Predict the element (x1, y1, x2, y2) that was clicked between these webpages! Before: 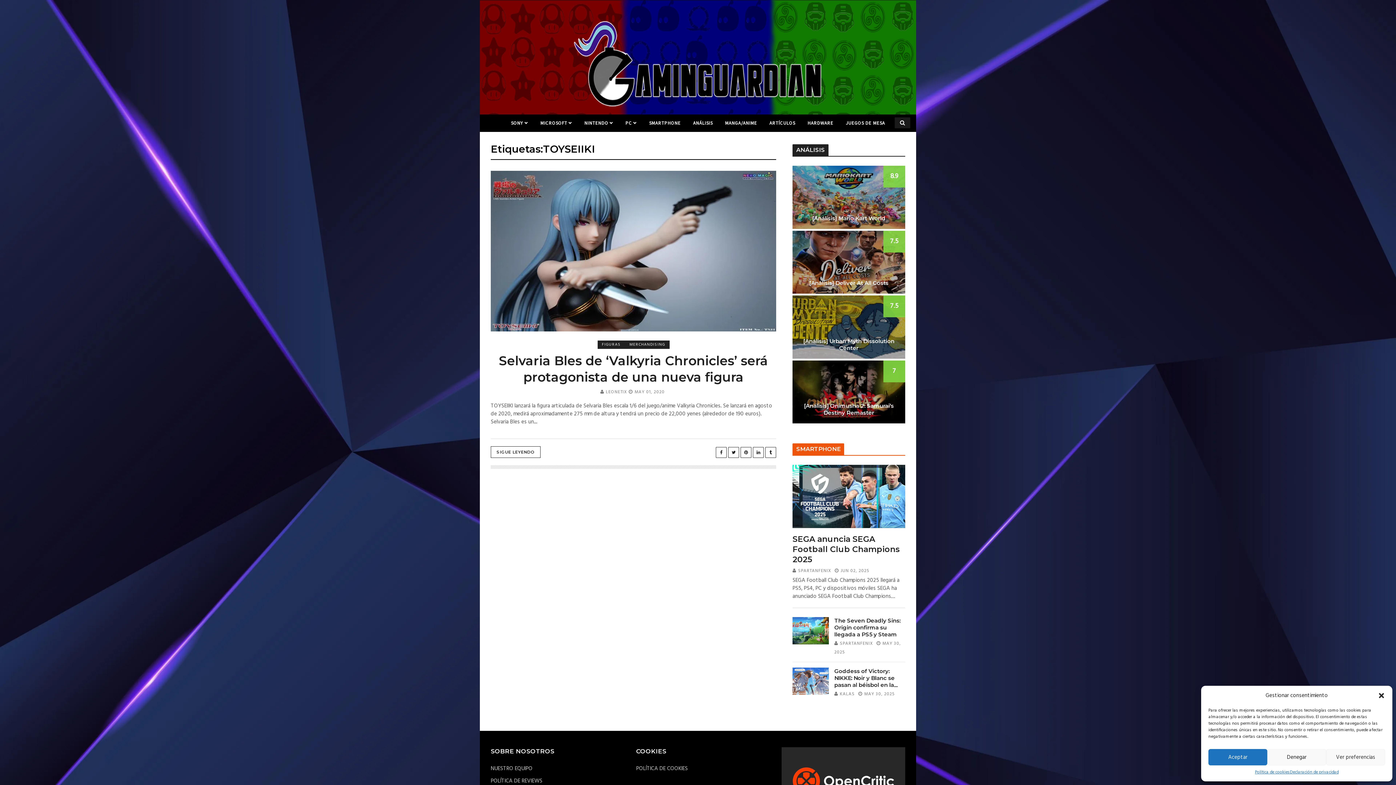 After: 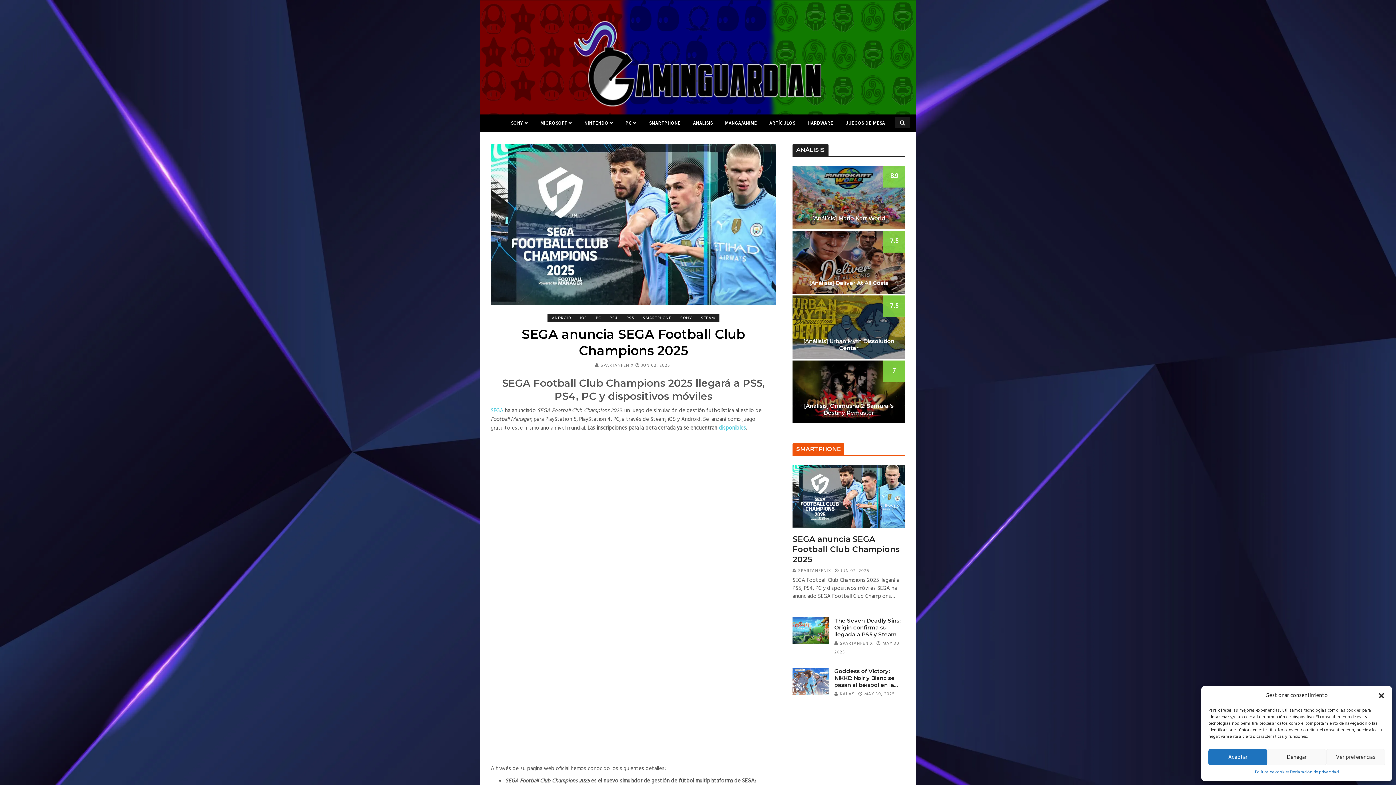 Action: bbox: (792, 465, 905, 528)